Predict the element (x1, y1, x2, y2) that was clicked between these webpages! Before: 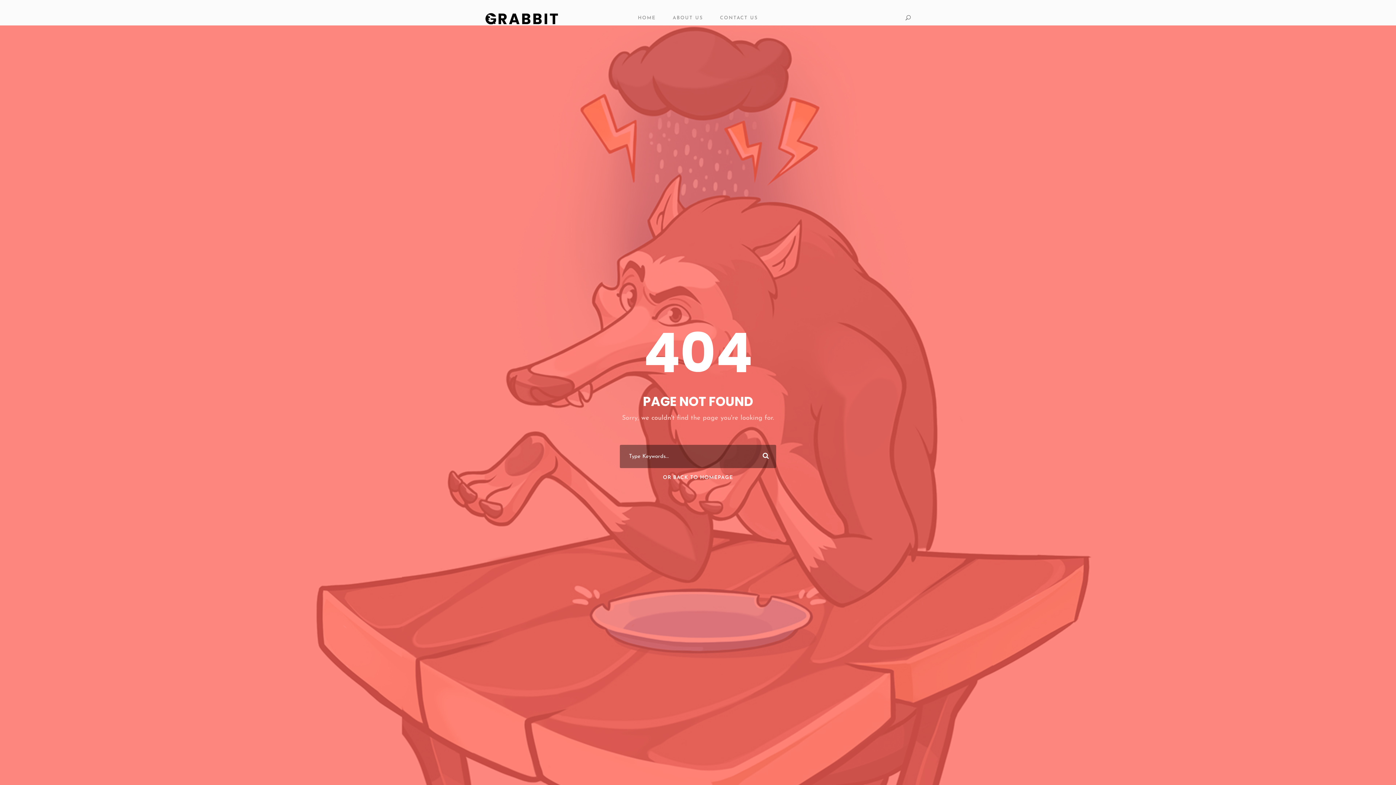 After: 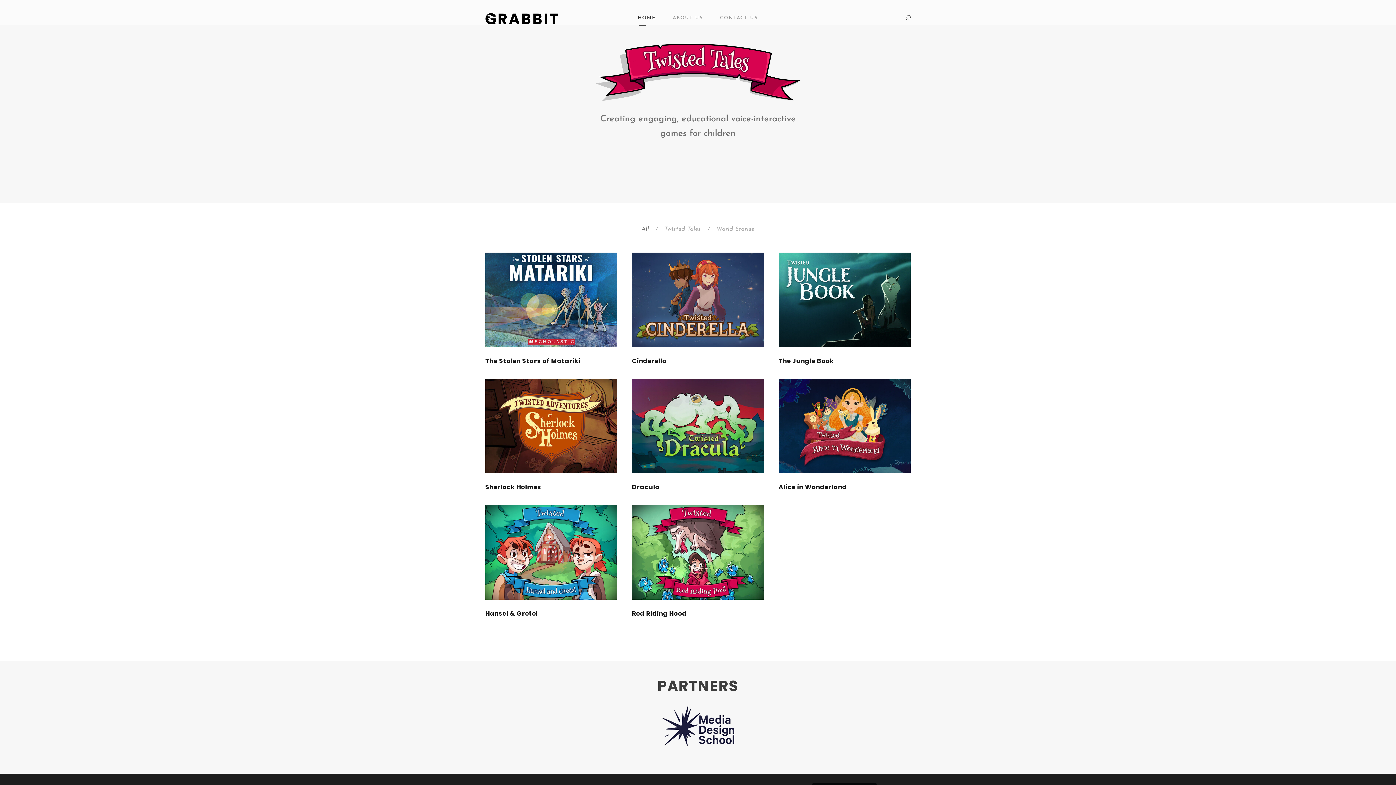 Action: label: HOME bbox: (638, 14, 656, 25)